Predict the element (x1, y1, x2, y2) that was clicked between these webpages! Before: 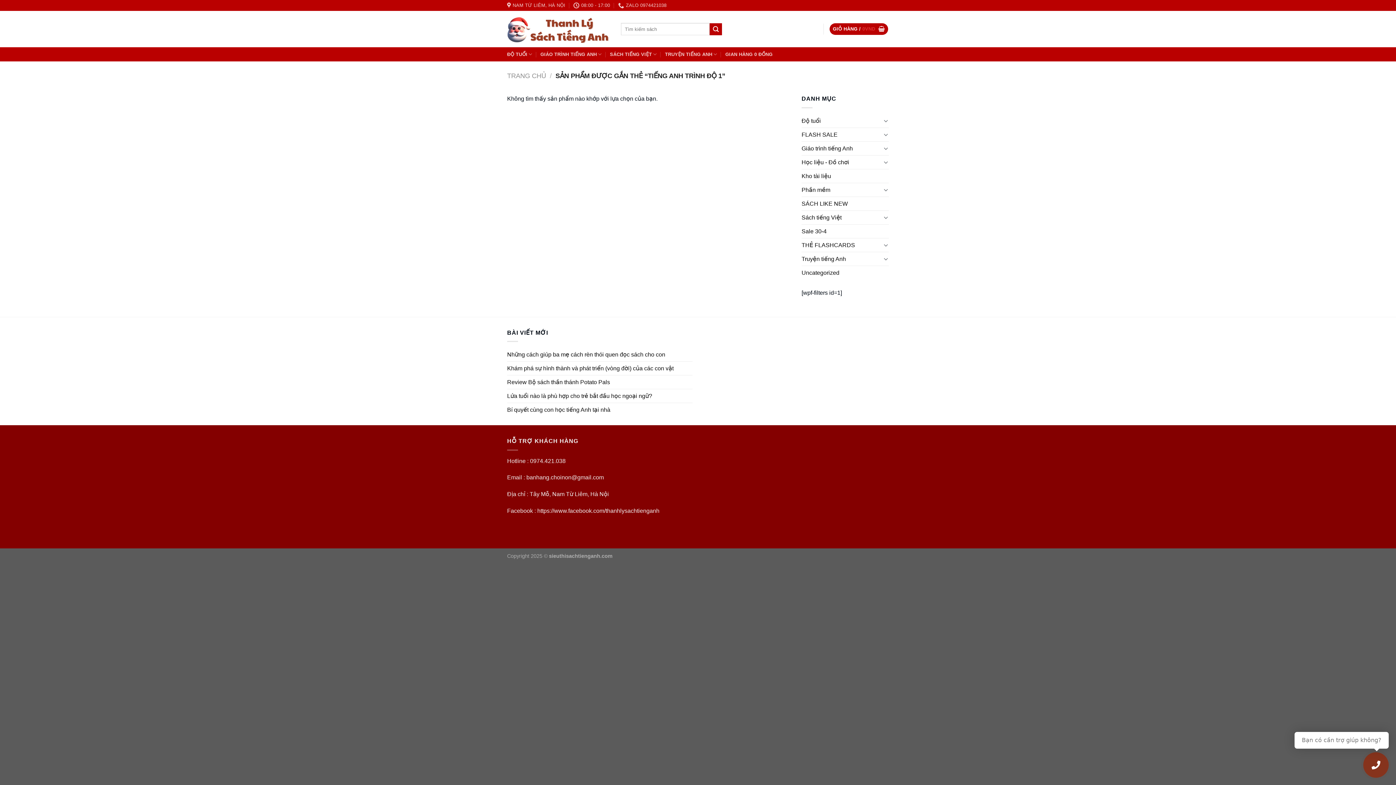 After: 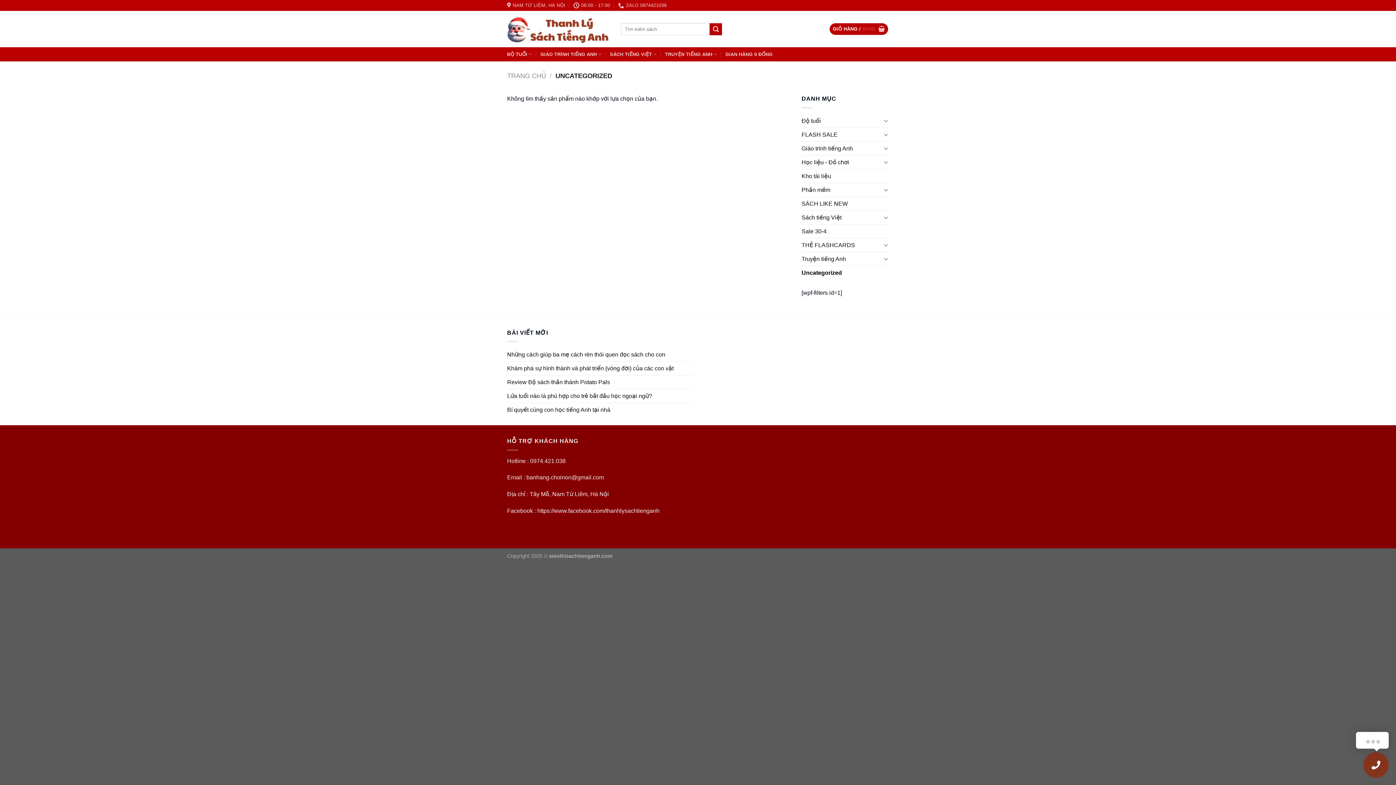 Action: label: Uncategorized bbox: (801, 266, 889, 279)